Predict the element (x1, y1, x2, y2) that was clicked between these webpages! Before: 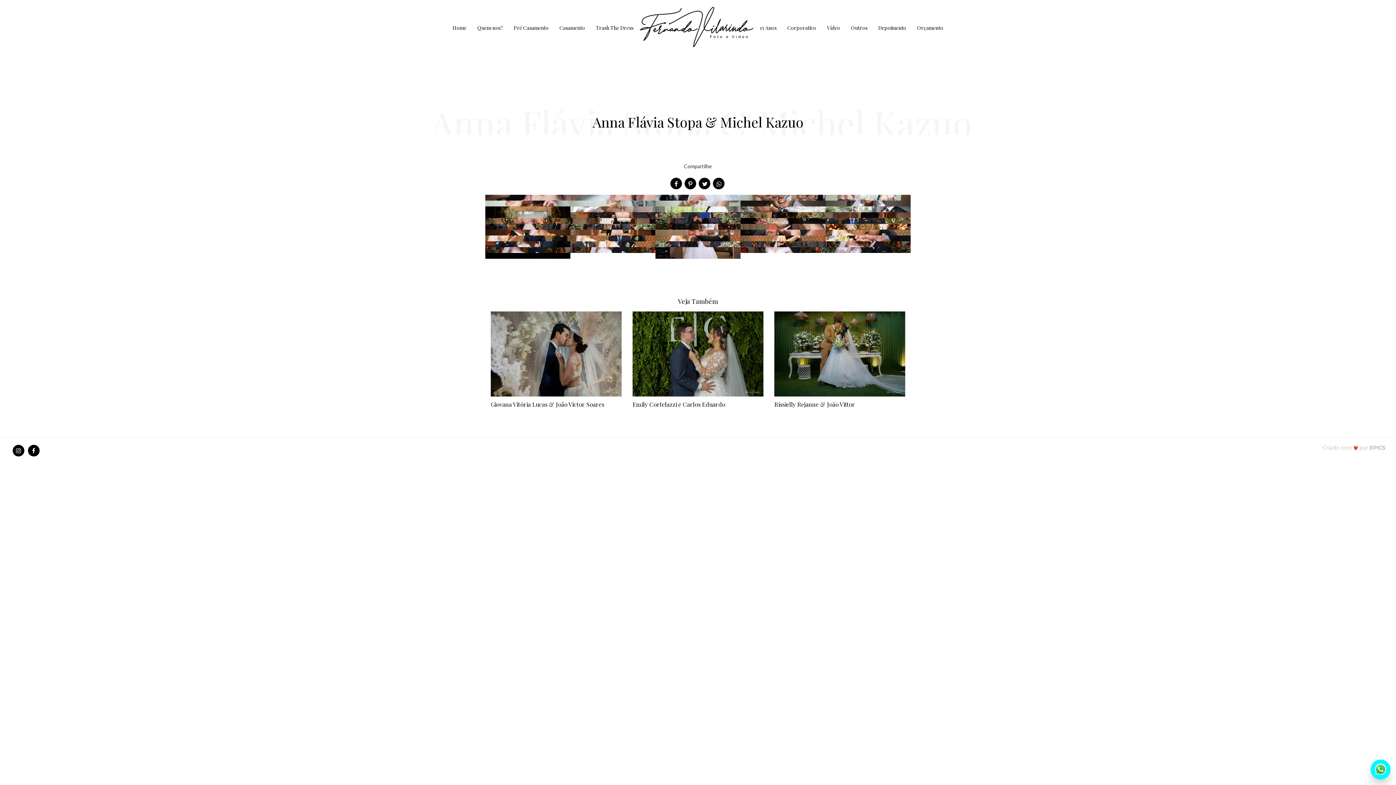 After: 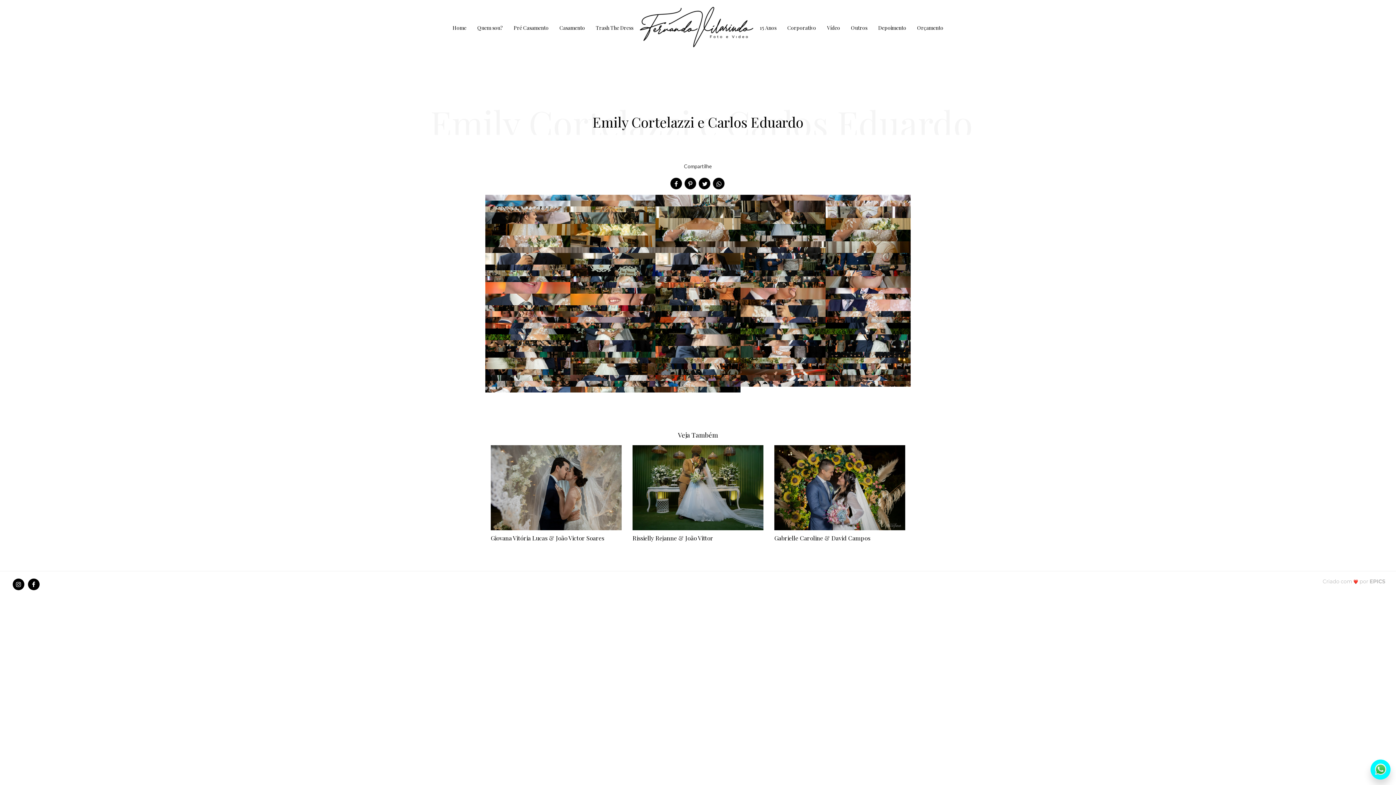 Action: bbox: (632, 311, 763, 412) label: Emily Cortelazzi e Carlos Eduardo